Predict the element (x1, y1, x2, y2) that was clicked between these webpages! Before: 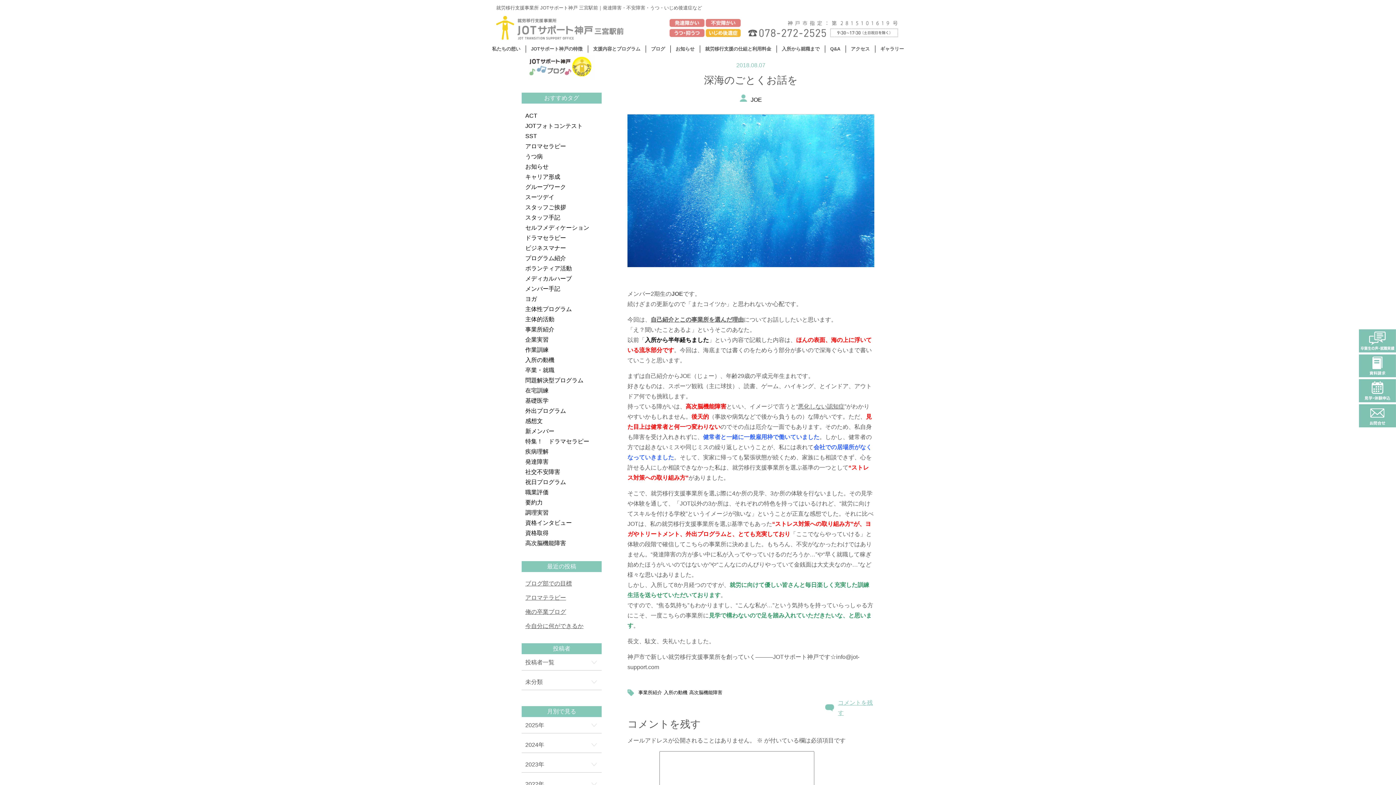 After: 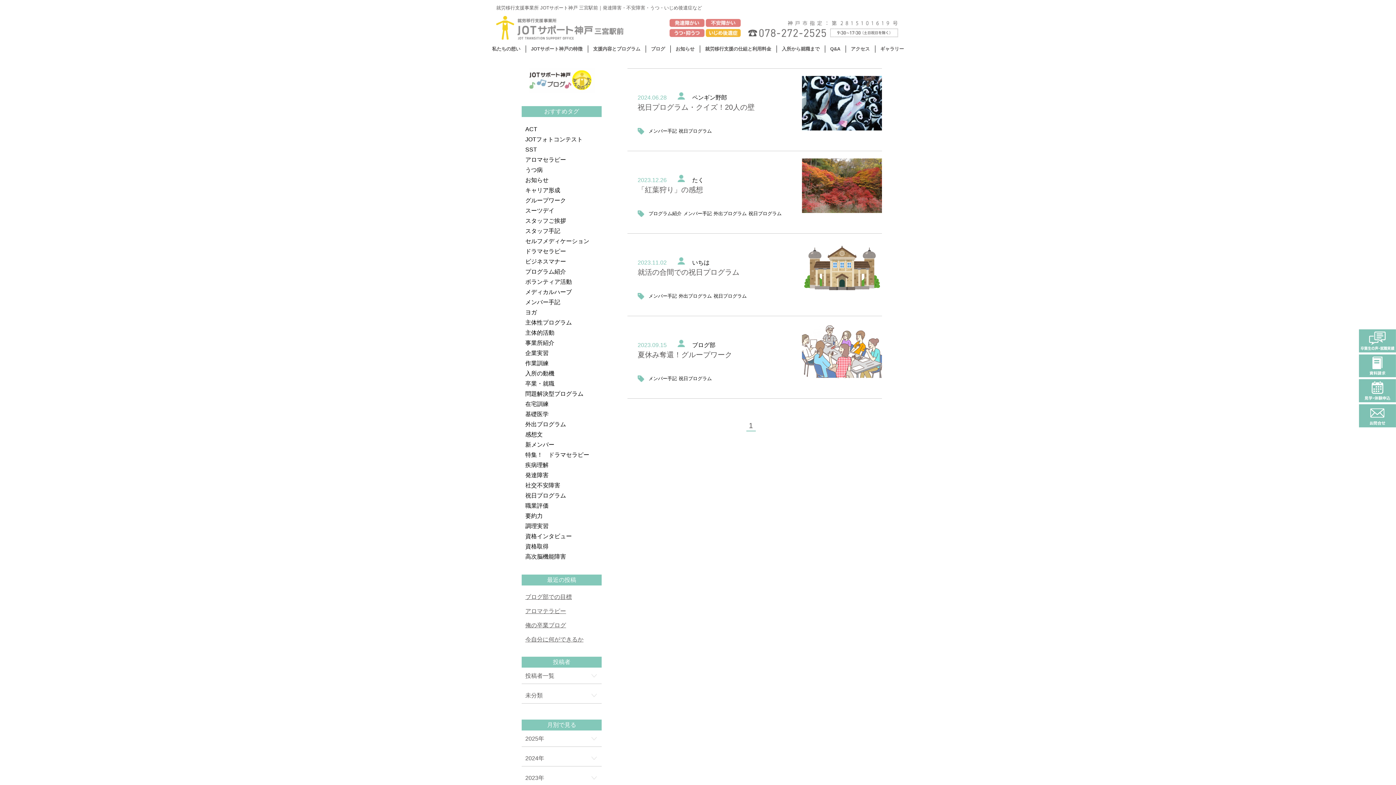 Action: bbox: (525, 479, 566, 485) label: 祝日プログラム